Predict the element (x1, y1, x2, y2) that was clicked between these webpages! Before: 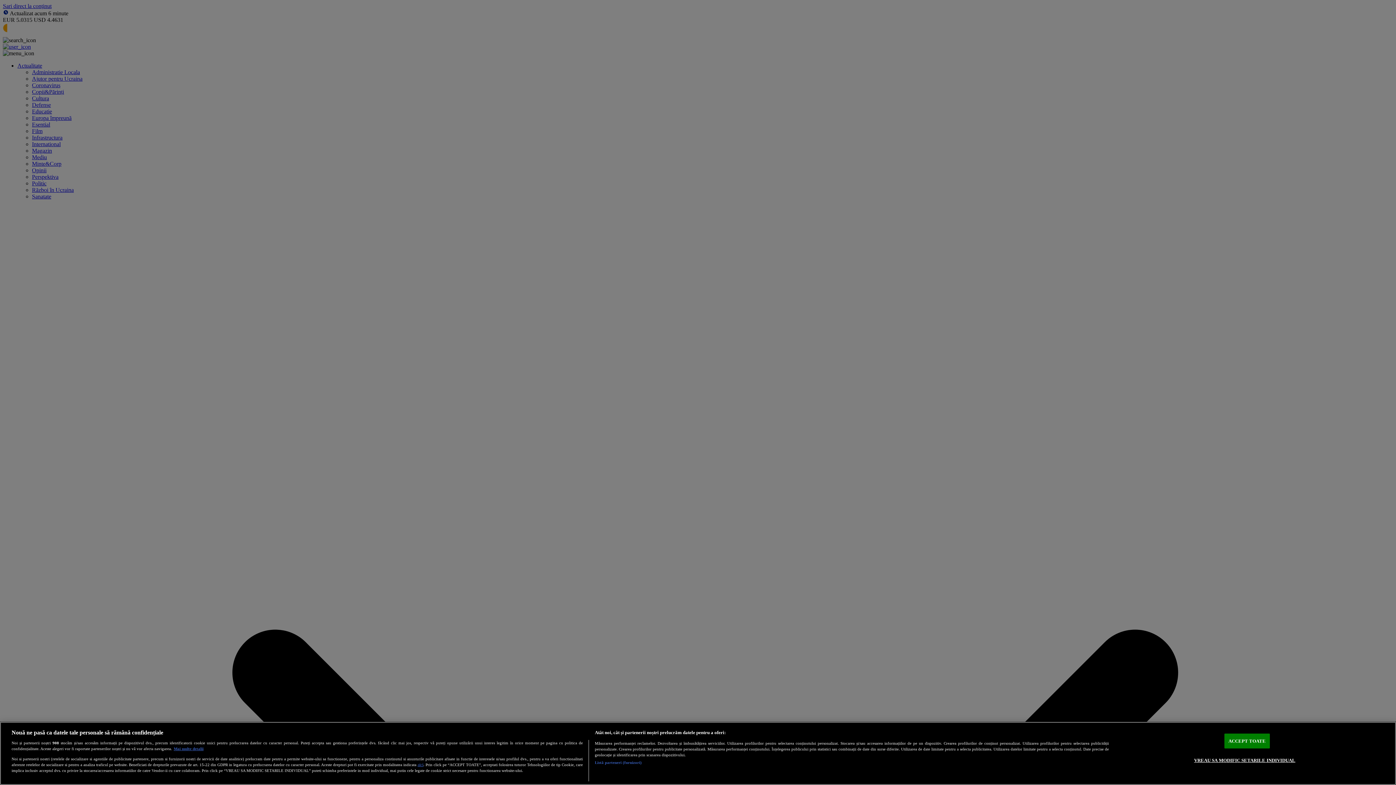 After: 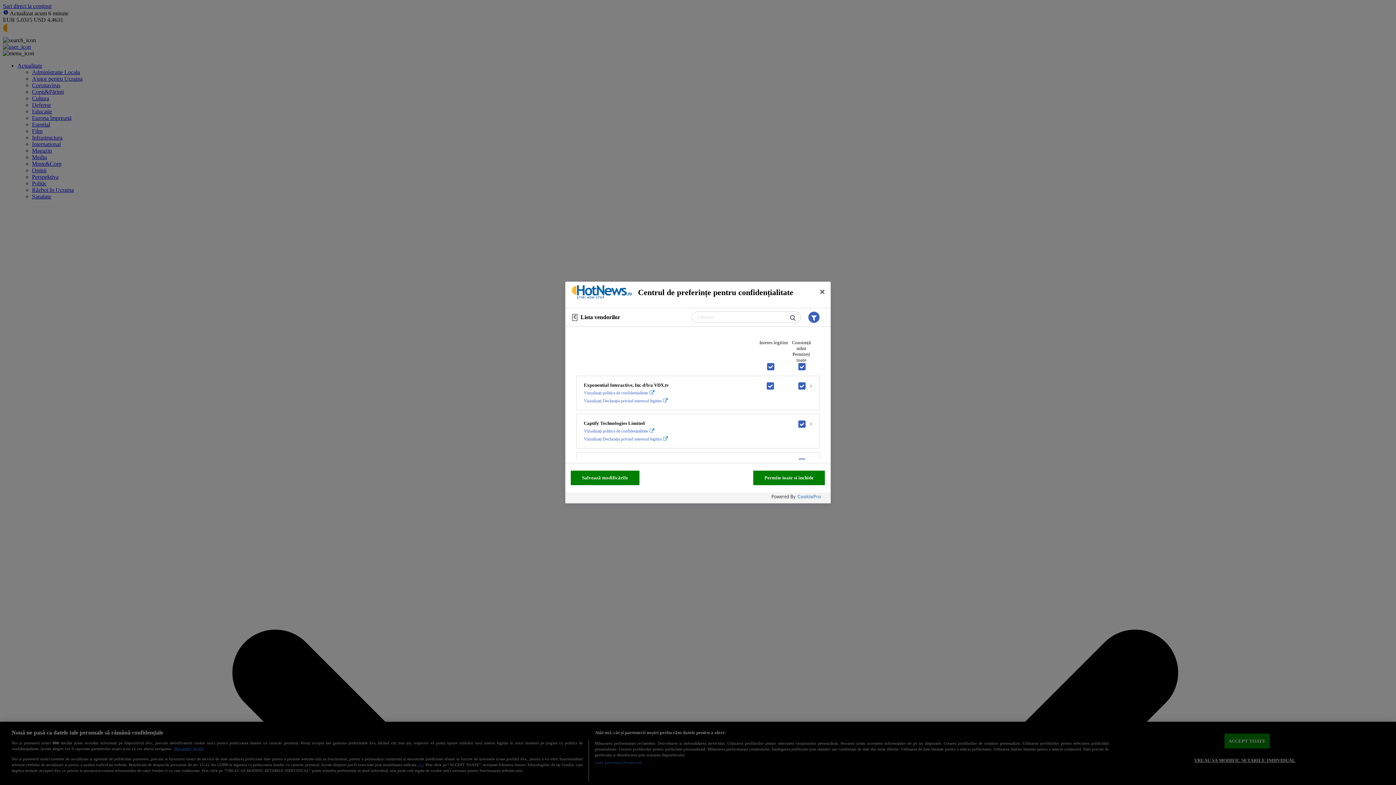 Action: bbox: (594, 760, 641, 765) label: Listă parteneri (furnizori)